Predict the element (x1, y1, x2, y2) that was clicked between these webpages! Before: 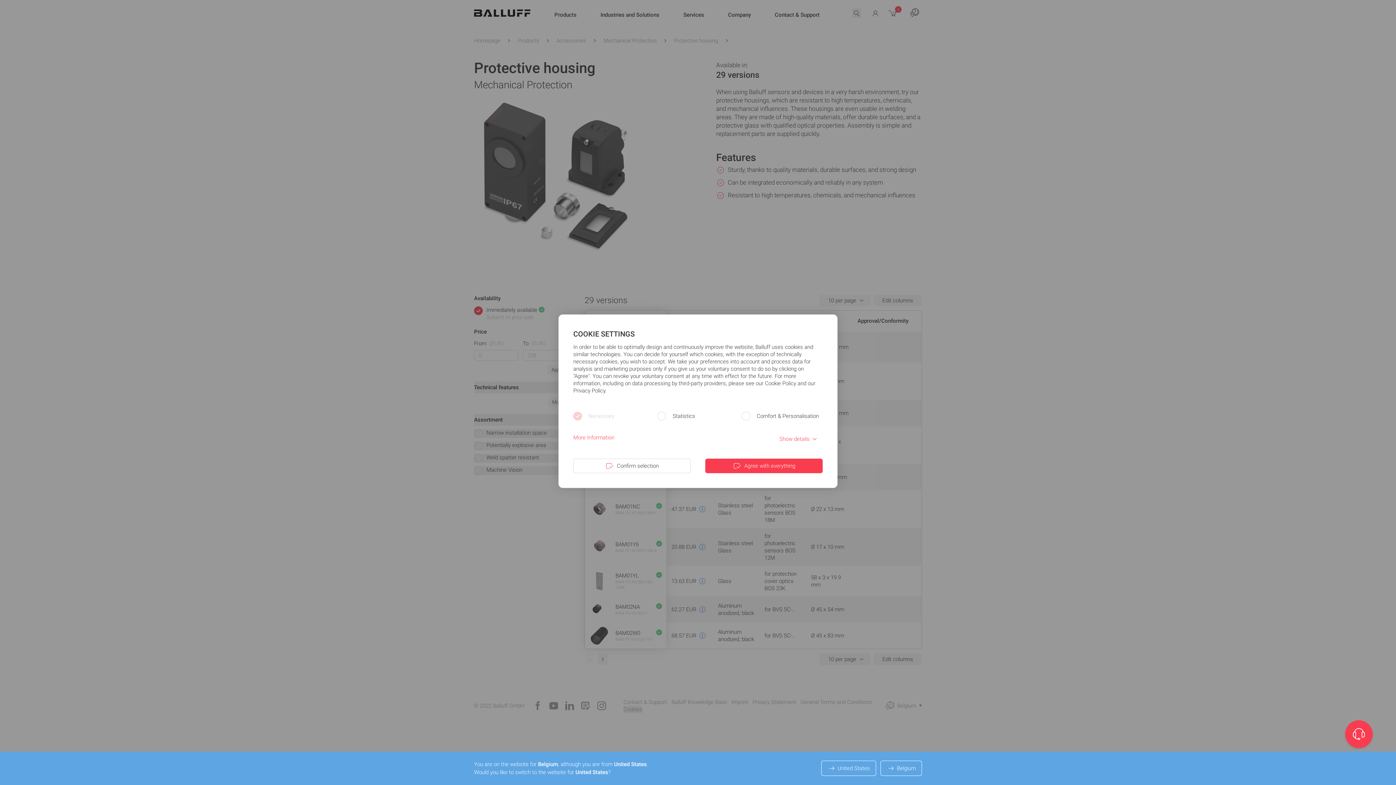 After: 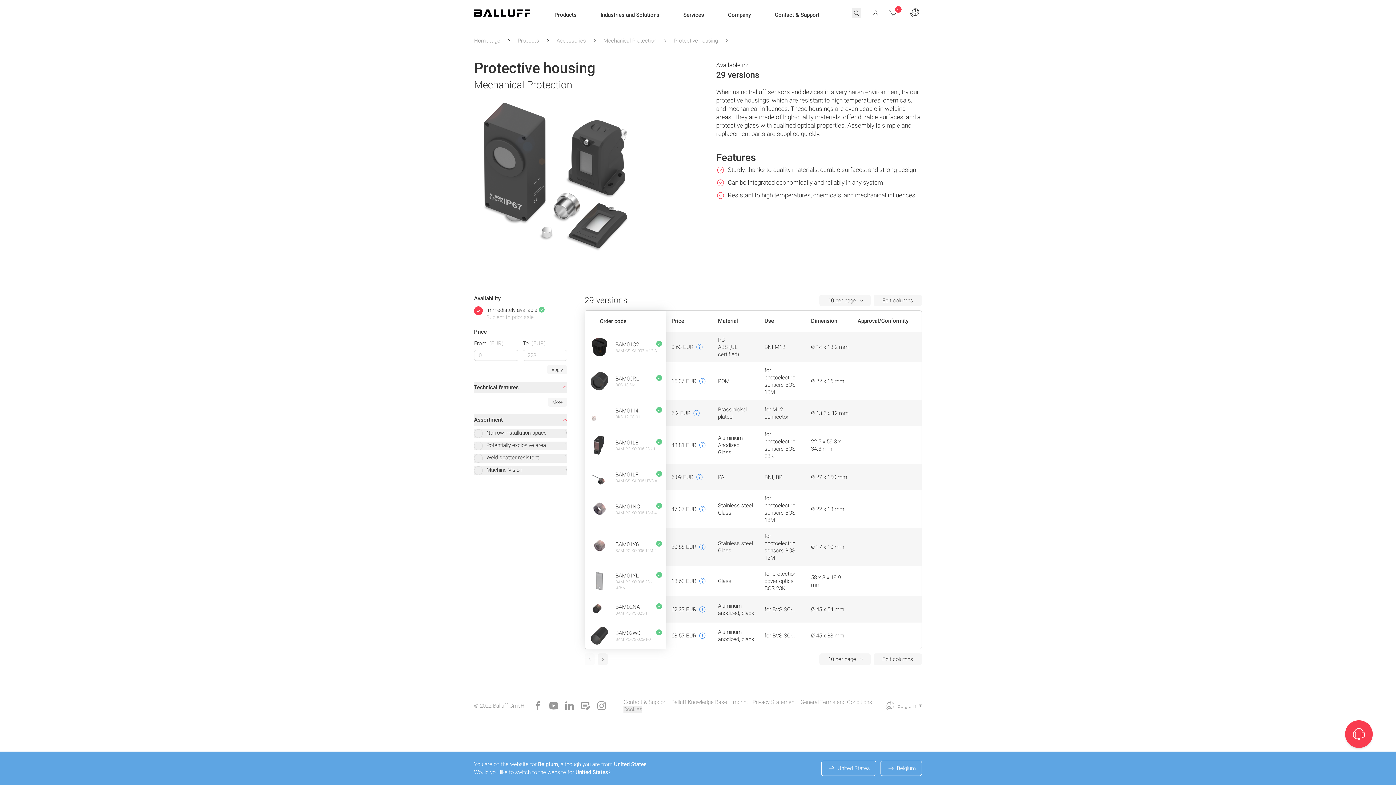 Action: bbox: (705, 458, 822, 473) label: Agree with everything